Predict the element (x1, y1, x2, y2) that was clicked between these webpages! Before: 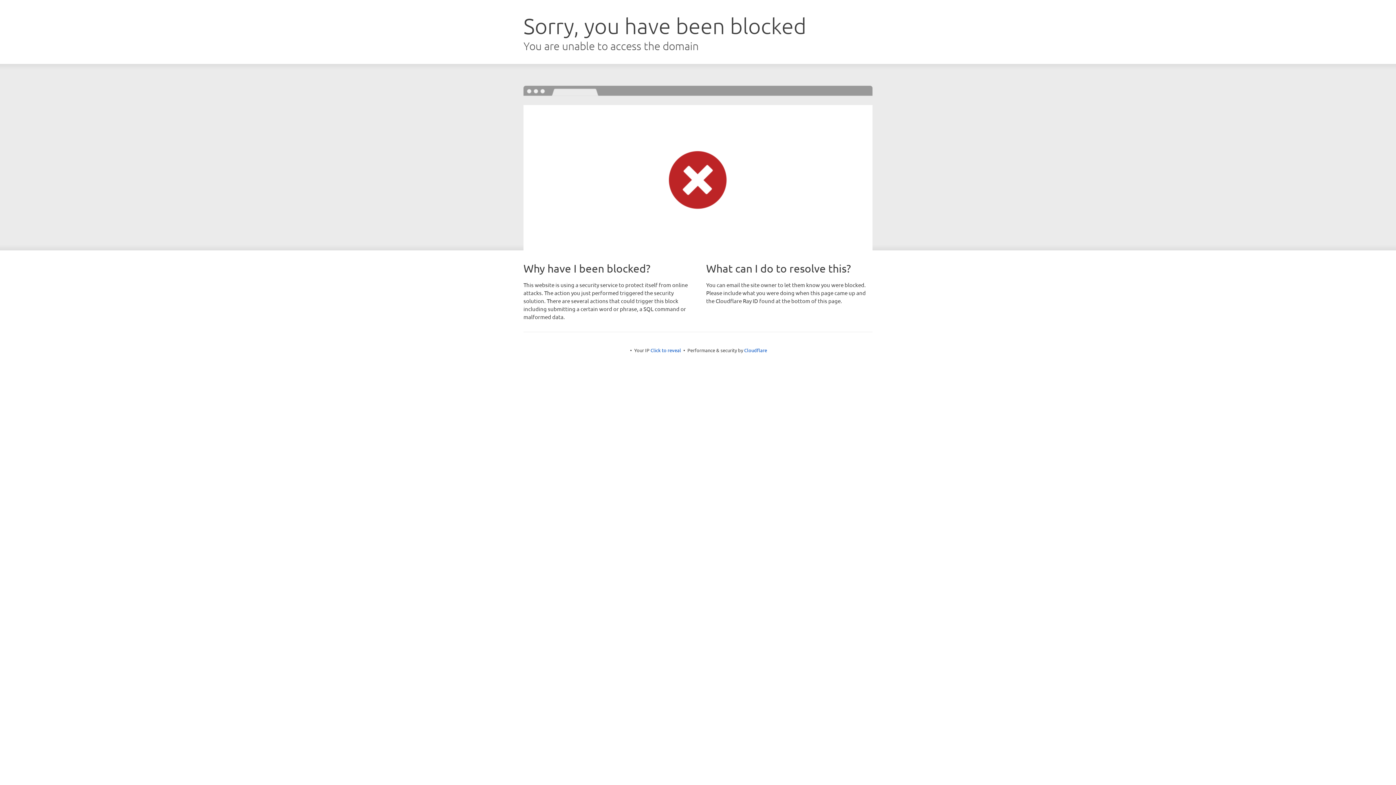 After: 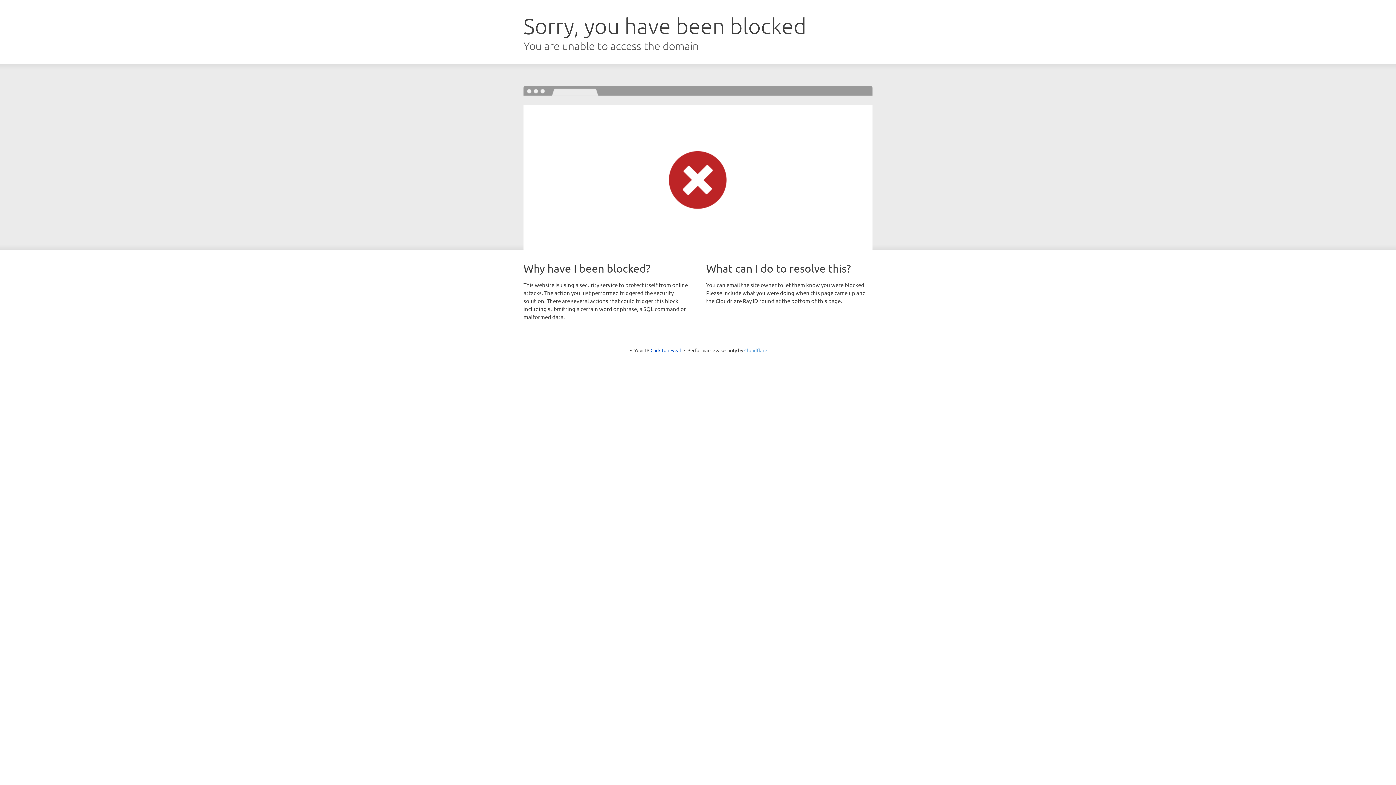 Action: bbox: (744, 347, 767, 353) label: Cloudflare